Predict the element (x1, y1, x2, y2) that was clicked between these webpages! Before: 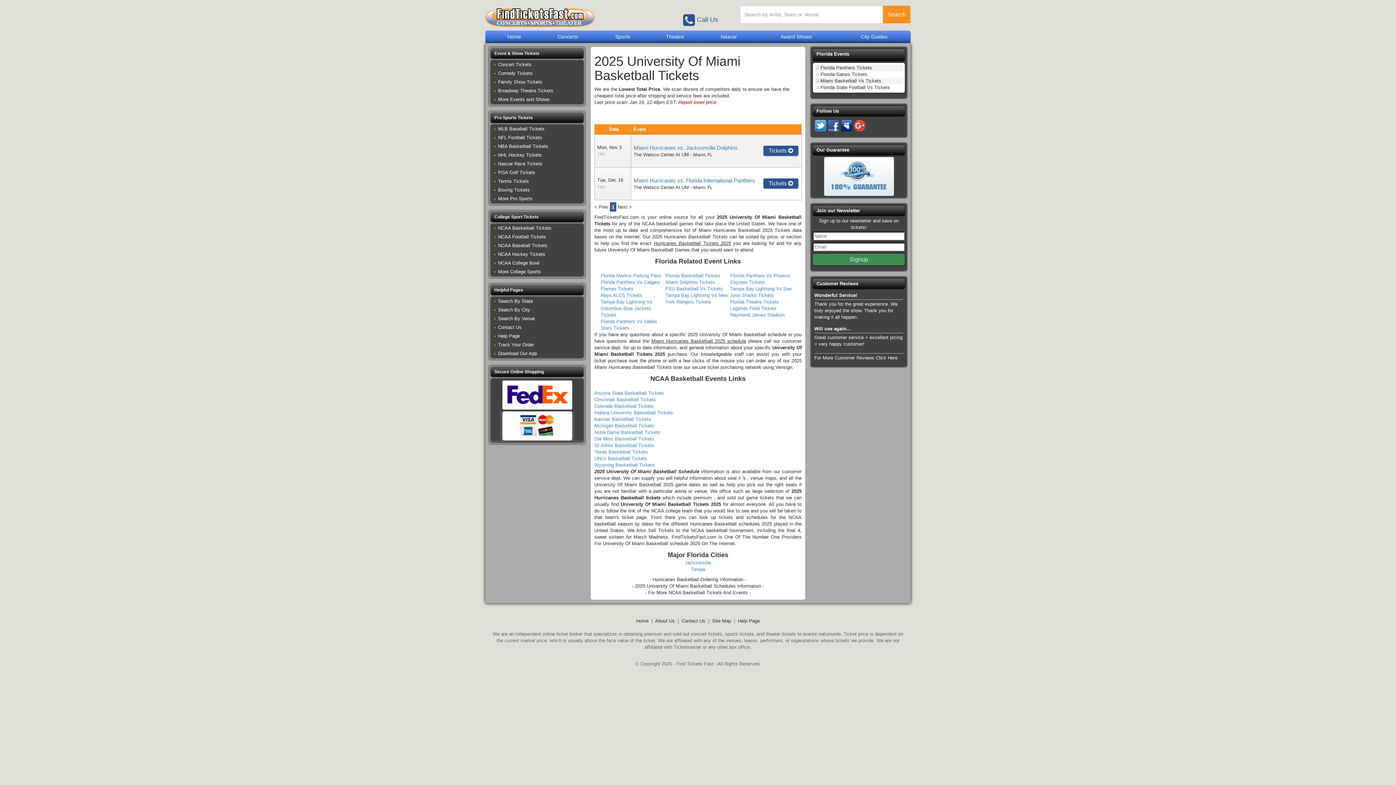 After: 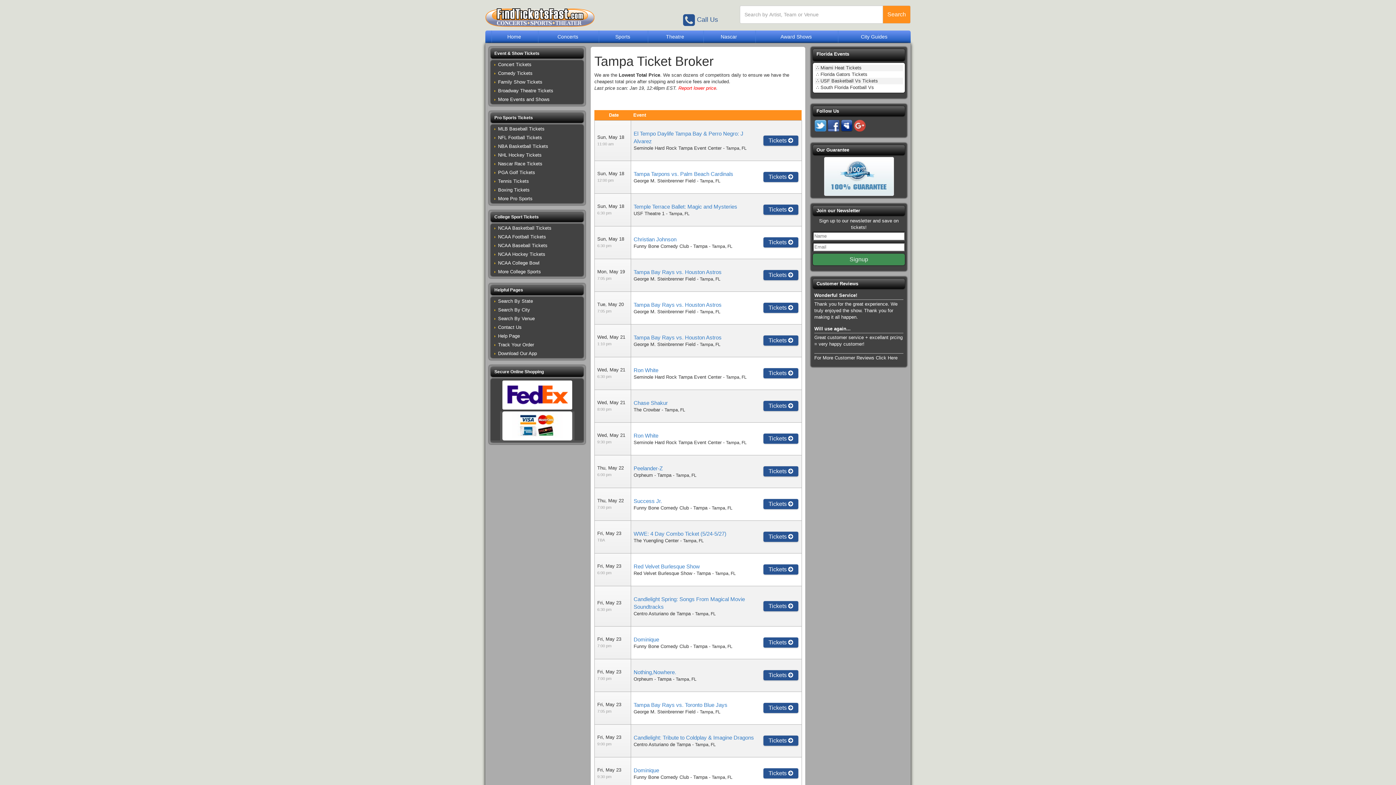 Action: label: Tampa bbox: (691, 566, 705, 572)